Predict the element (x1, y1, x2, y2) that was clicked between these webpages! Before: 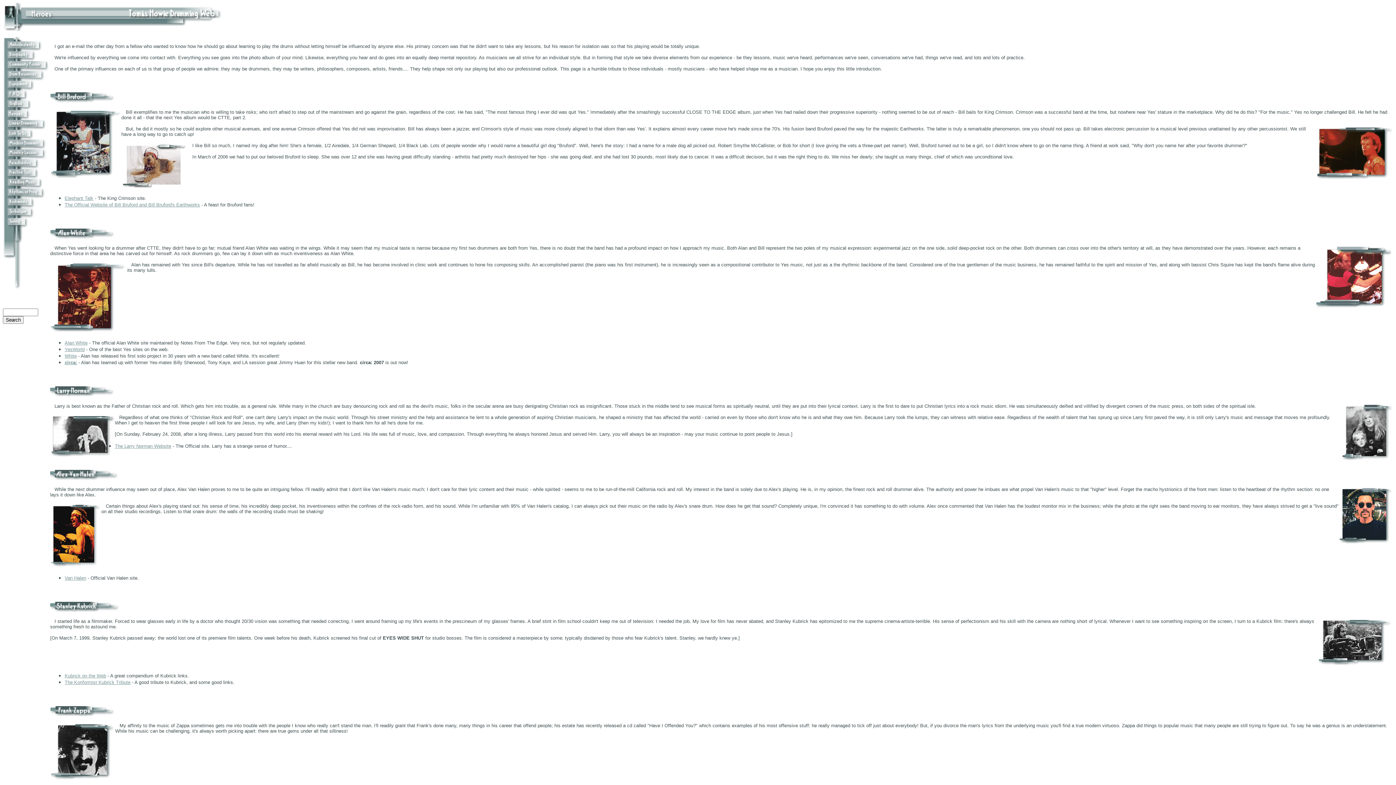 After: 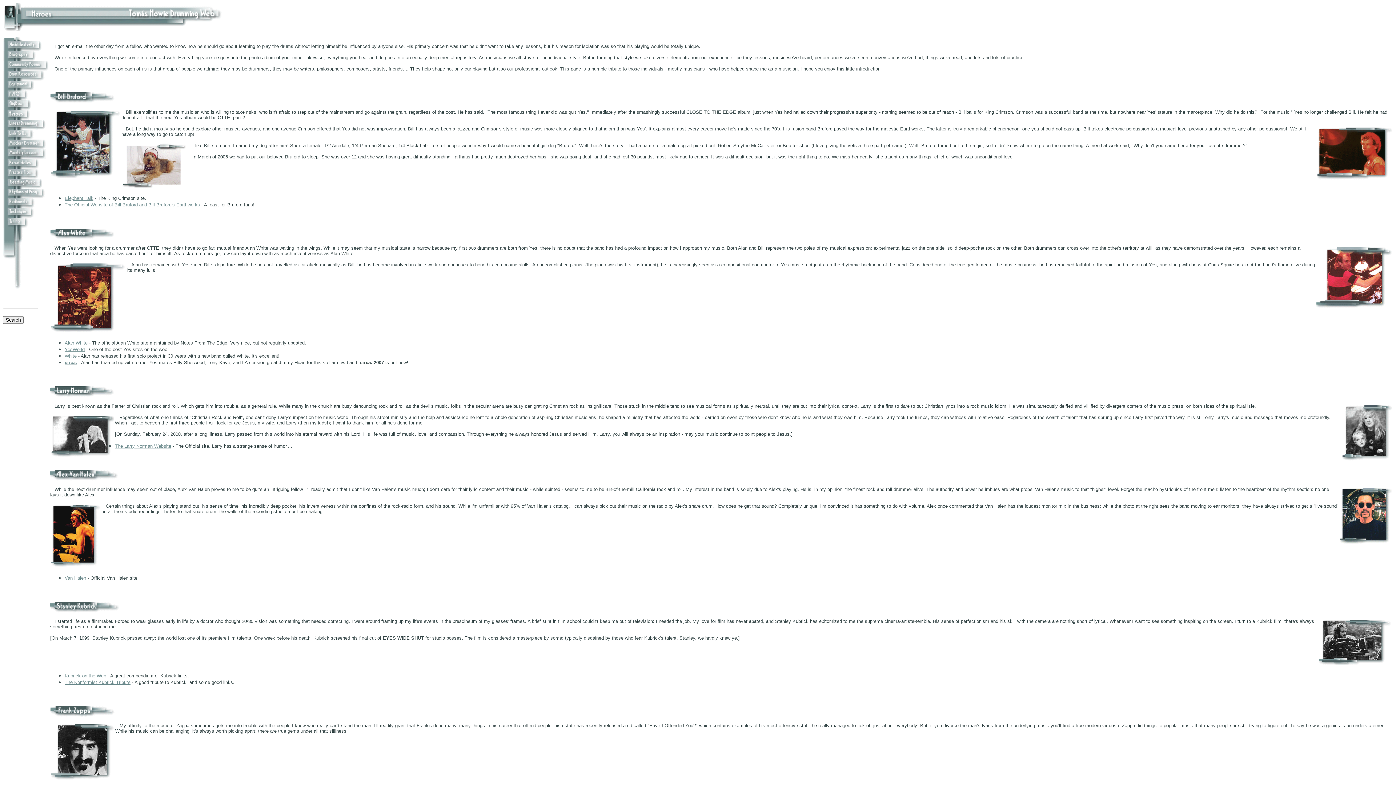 Action: label: Alan White bbox: (64, 340, 87, 345)